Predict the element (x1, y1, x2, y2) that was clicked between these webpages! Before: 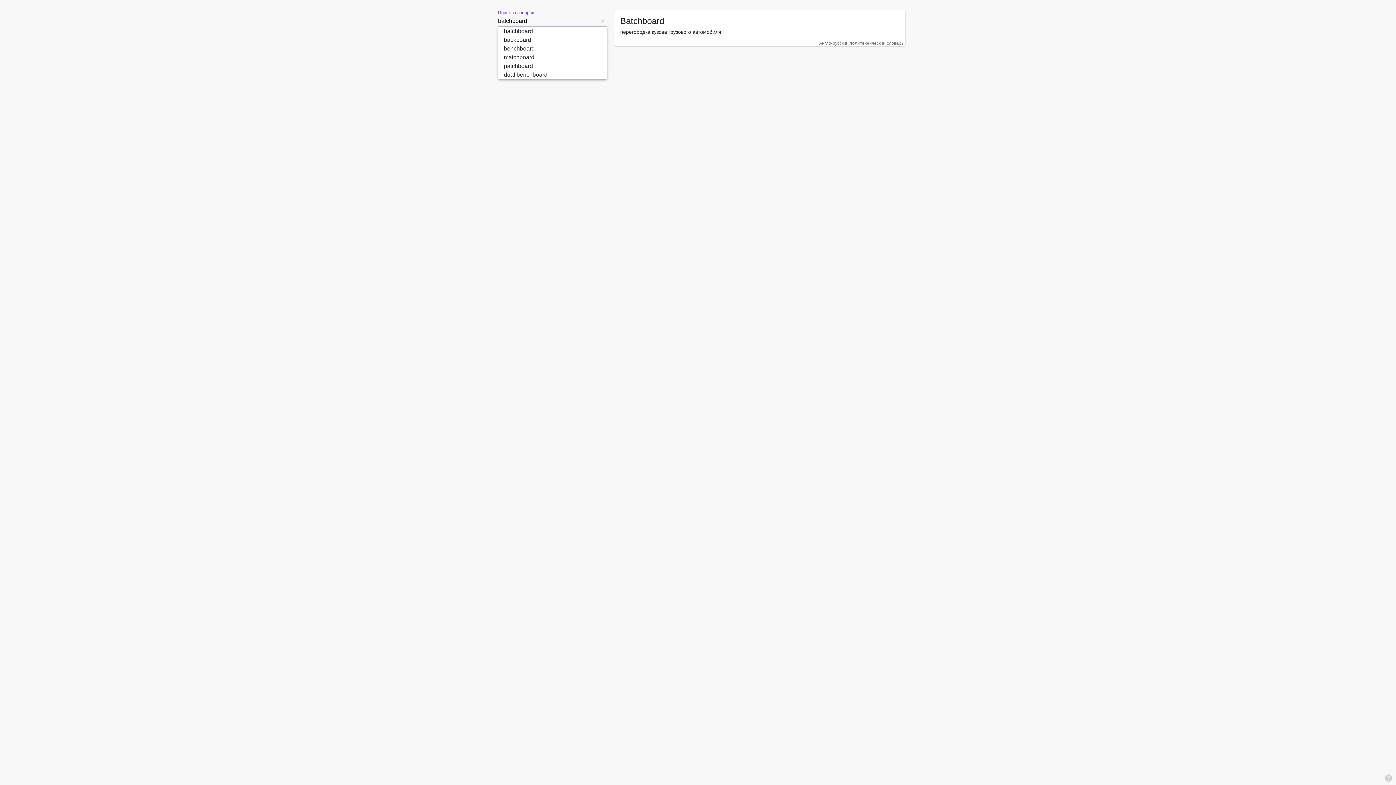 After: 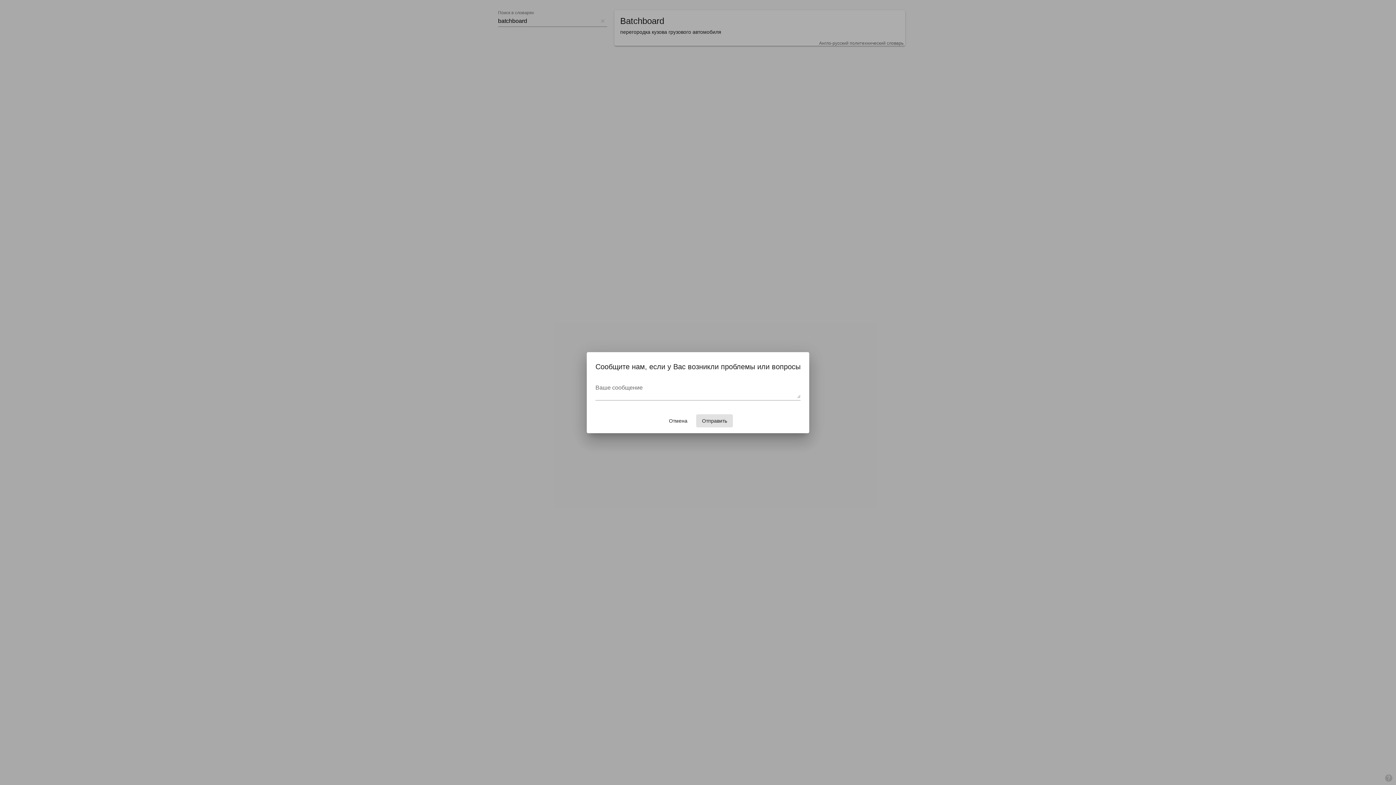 Action: label: Форма обратной связи bbox: (1381, 770, 1396, 785)